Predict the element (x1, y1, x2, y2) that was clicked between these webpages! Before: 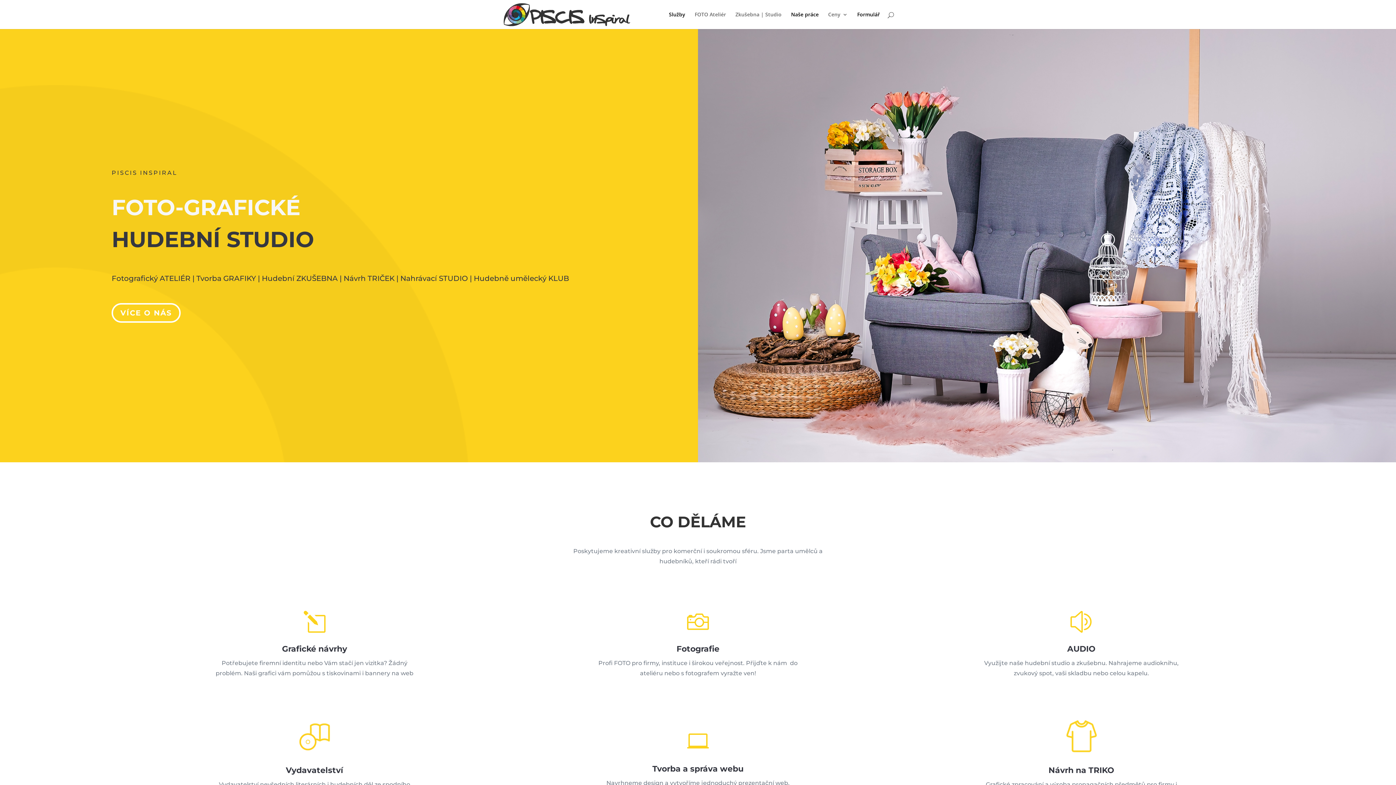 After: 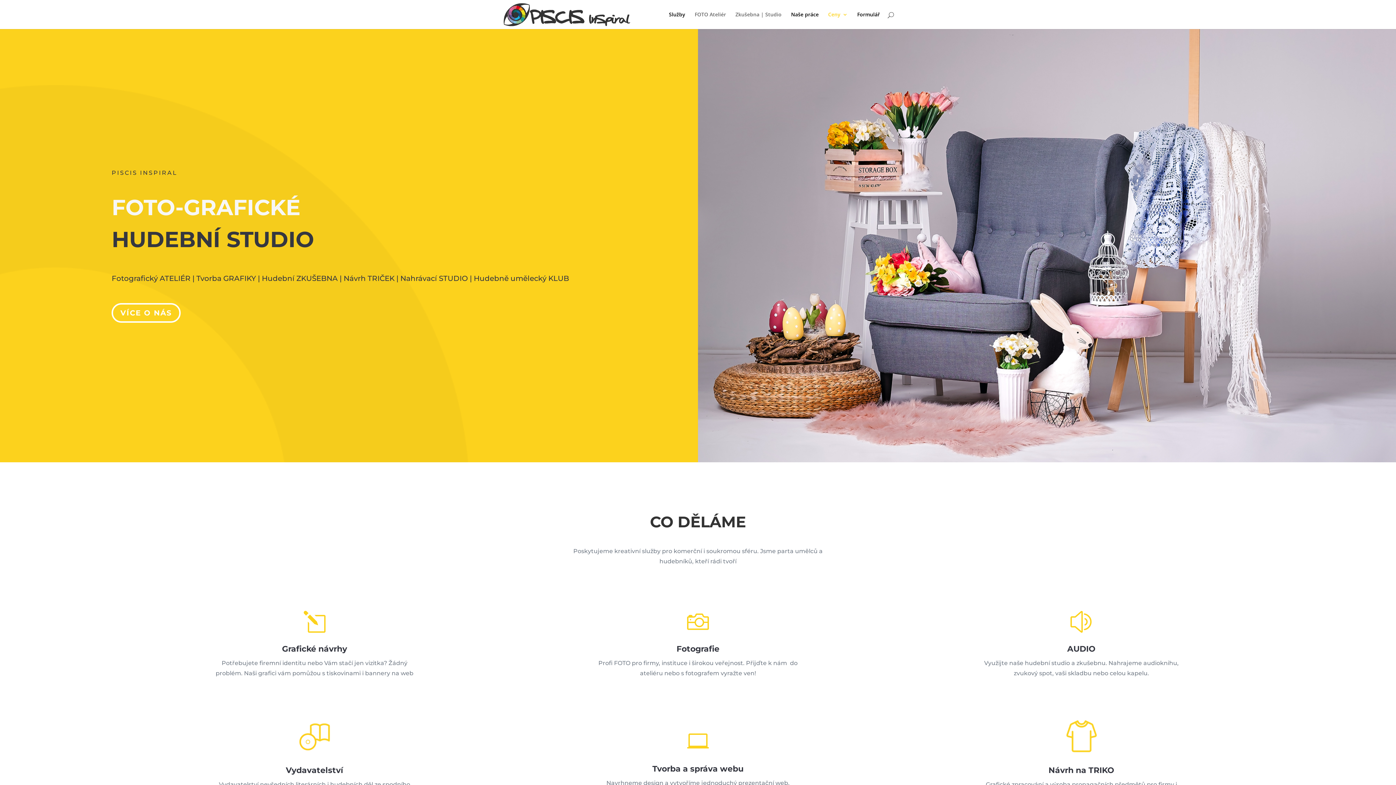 Action: bbox: (503, 10, 631, 17)